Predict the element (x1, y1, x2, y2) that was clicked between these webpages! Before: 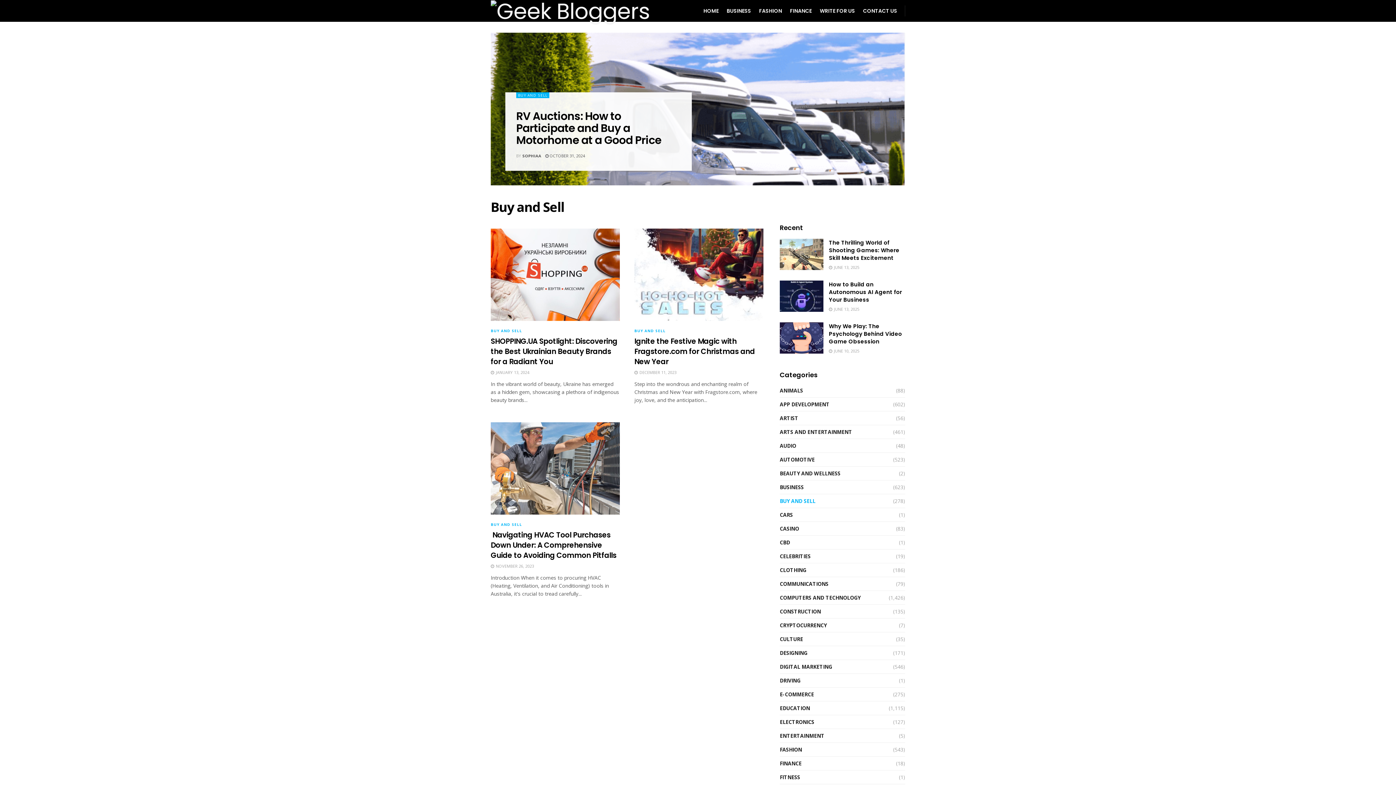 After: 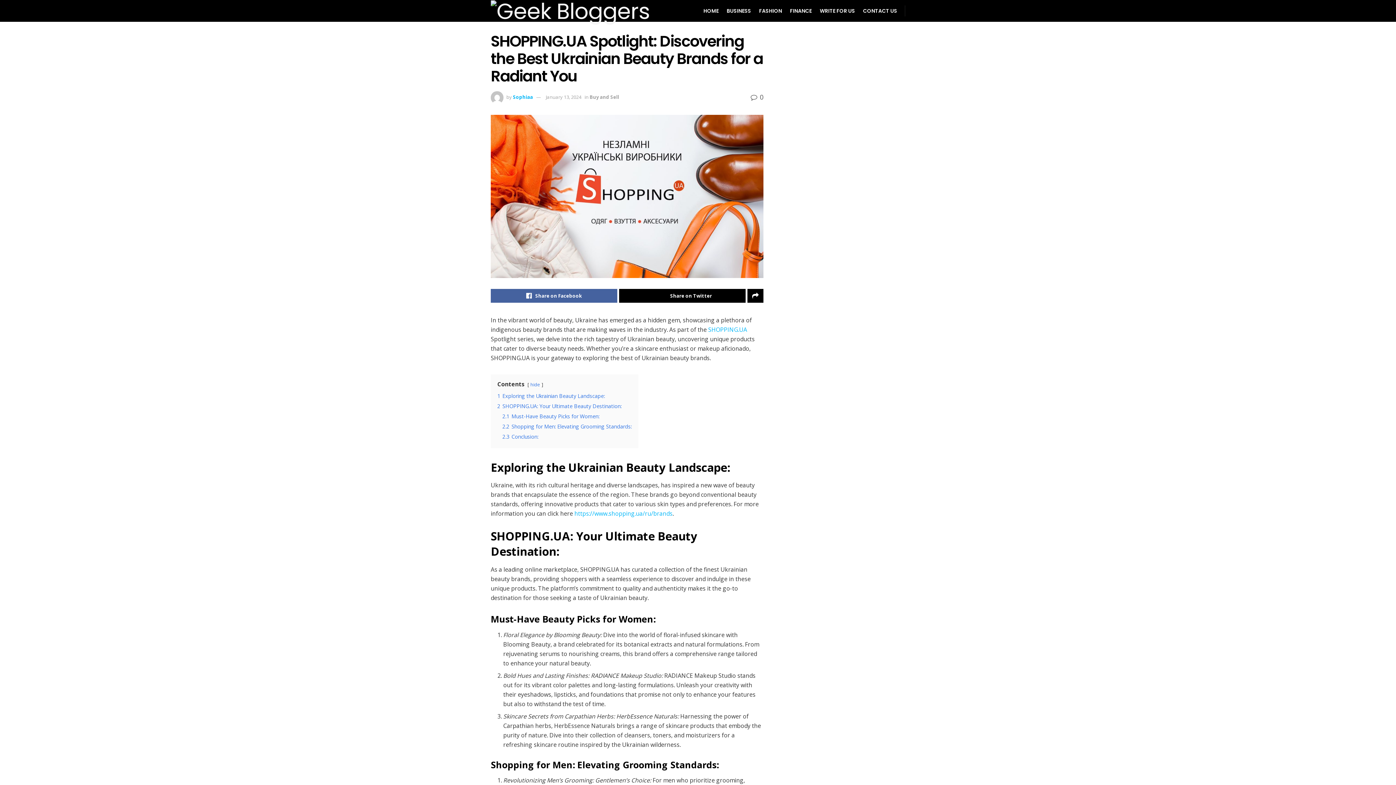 Action: label: SHOPPING.UA Spotlight: Discovering the Best Ukrainian Beauty Brands for a Radiant You bbox: (490, 336, 617, 366)